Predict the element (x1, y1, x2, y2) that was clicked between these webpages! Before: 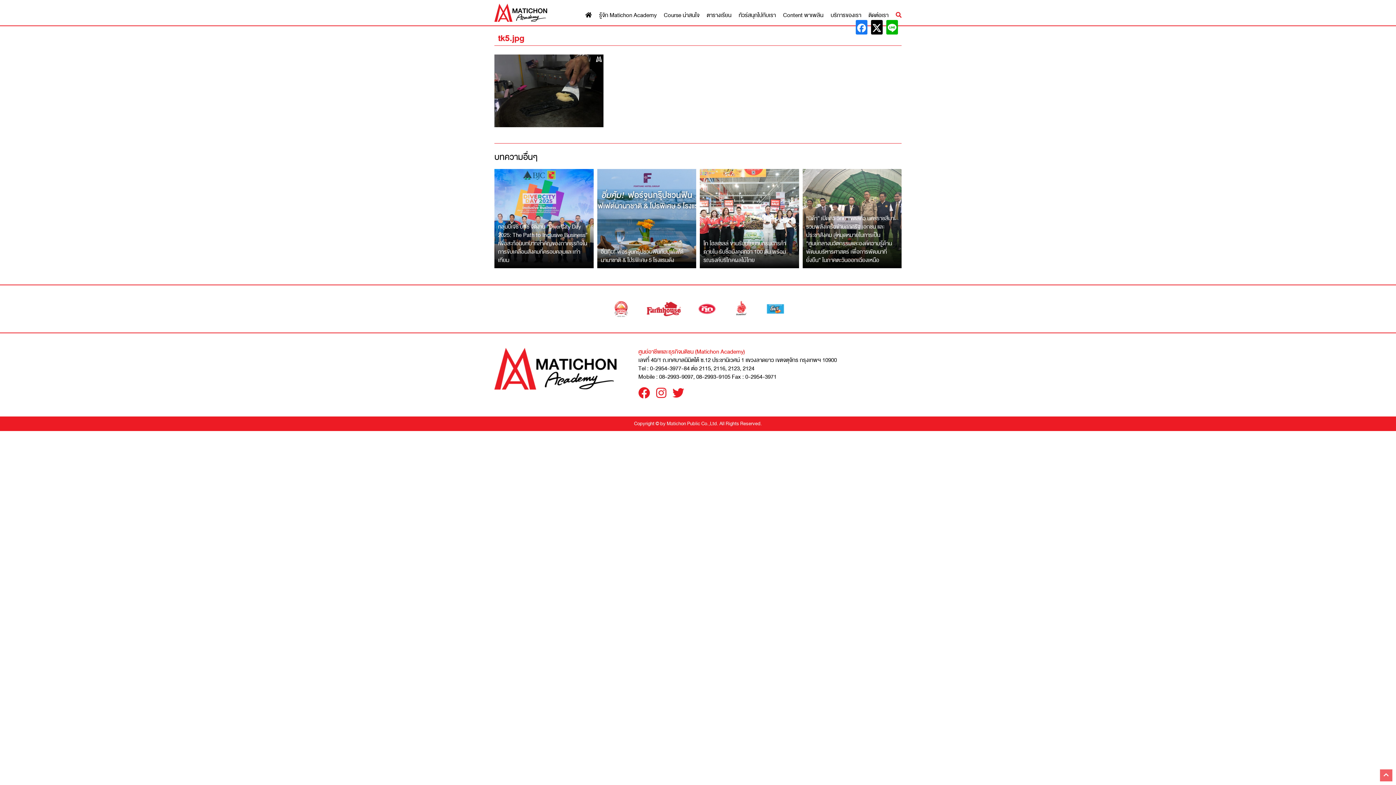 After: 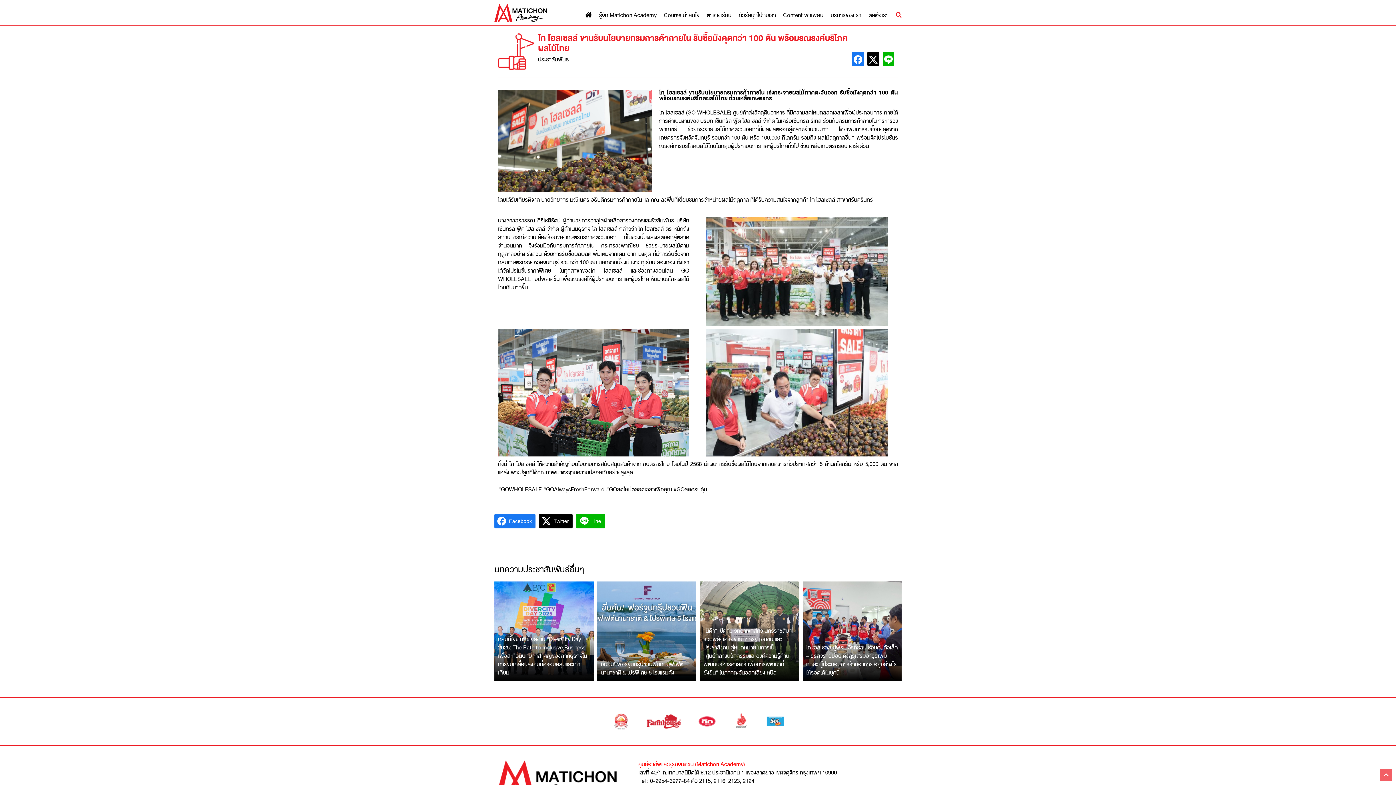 Action: bbox: (703, 239, 786, 264) label: โก โฮลเซลล์ ขานรับนโยบายกรมการค้าภายใน รับซื้อมังคุดกว่า 100 ตัน พร้อมรณรงค์บริโภคผลไม้ไทย